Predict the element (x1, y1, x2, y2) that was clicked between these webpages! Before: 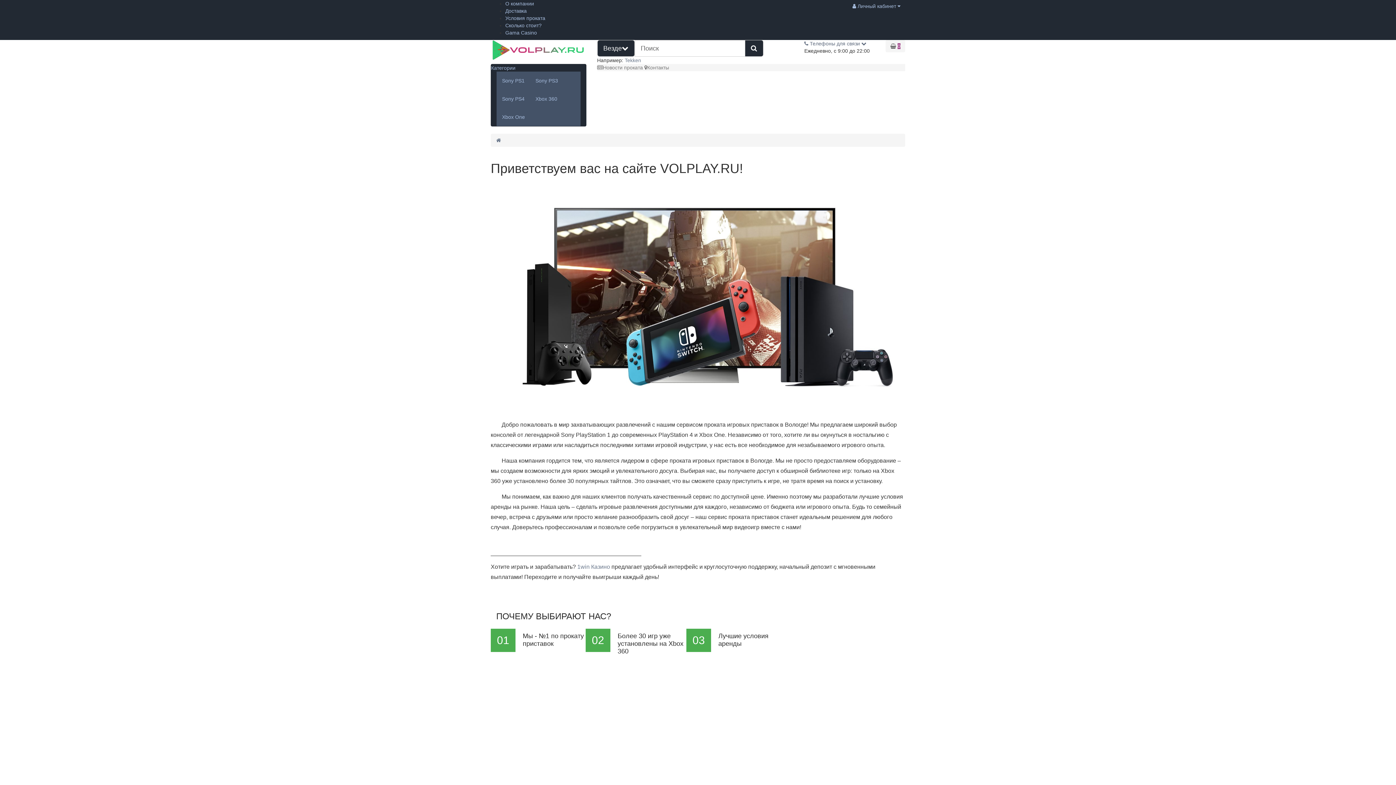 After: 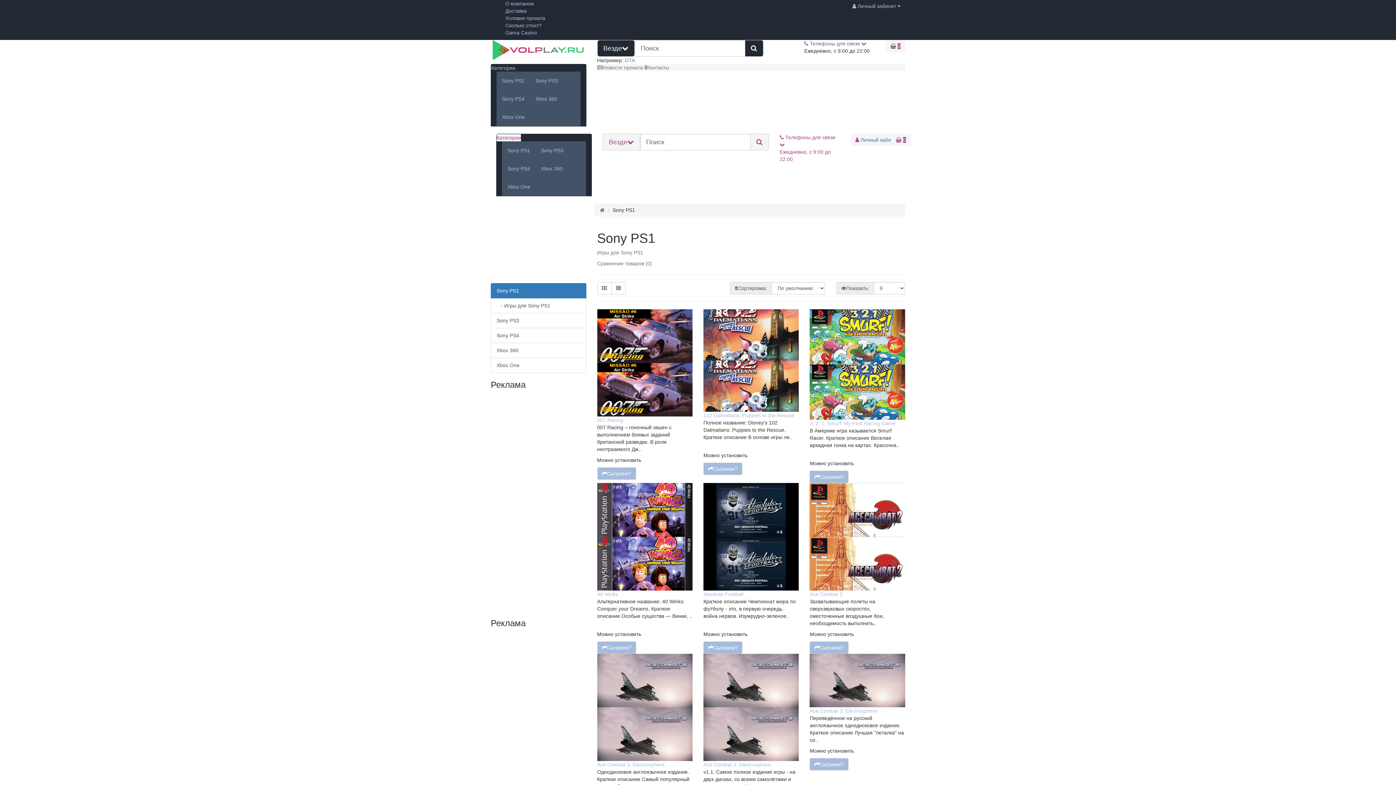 Action: label: Sony PS1 bbox: (496, 71, 530, 89)